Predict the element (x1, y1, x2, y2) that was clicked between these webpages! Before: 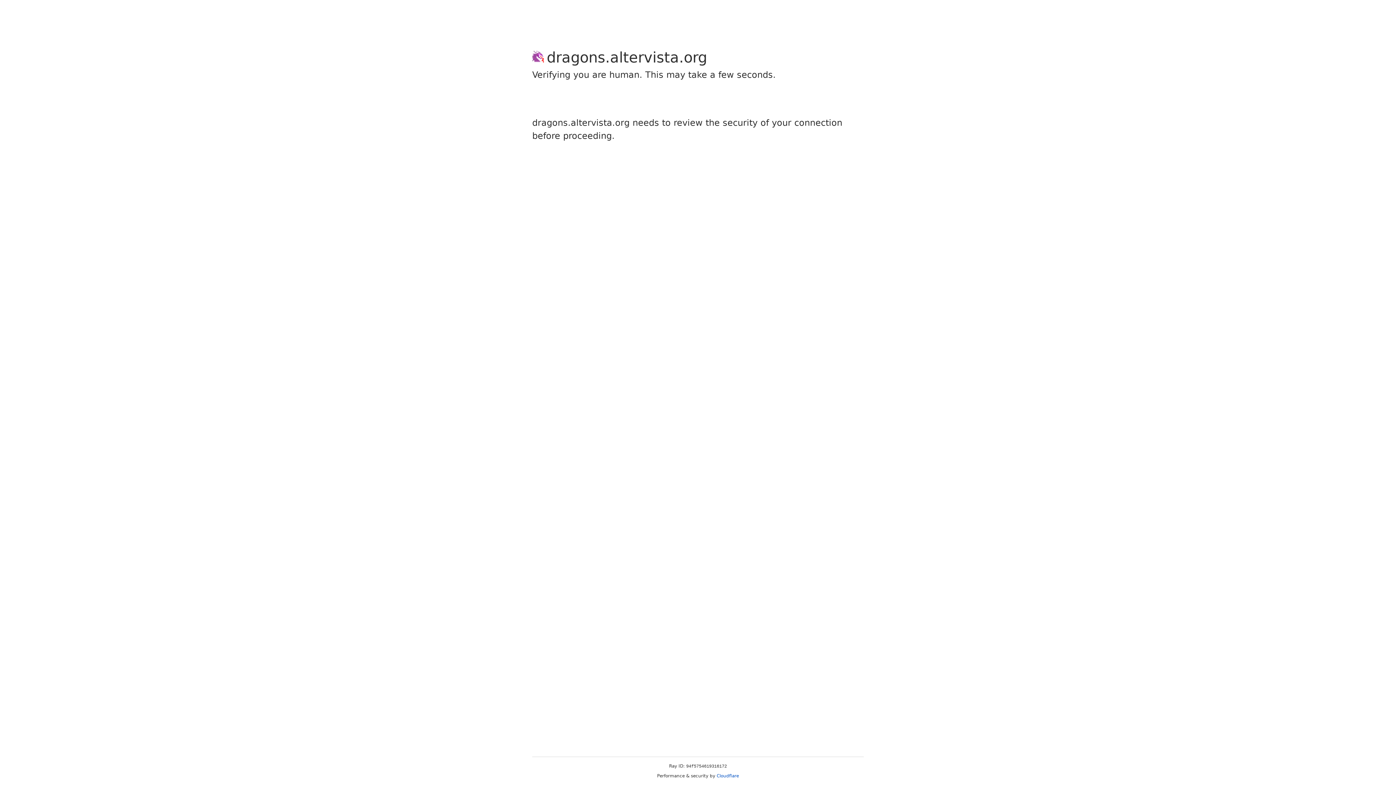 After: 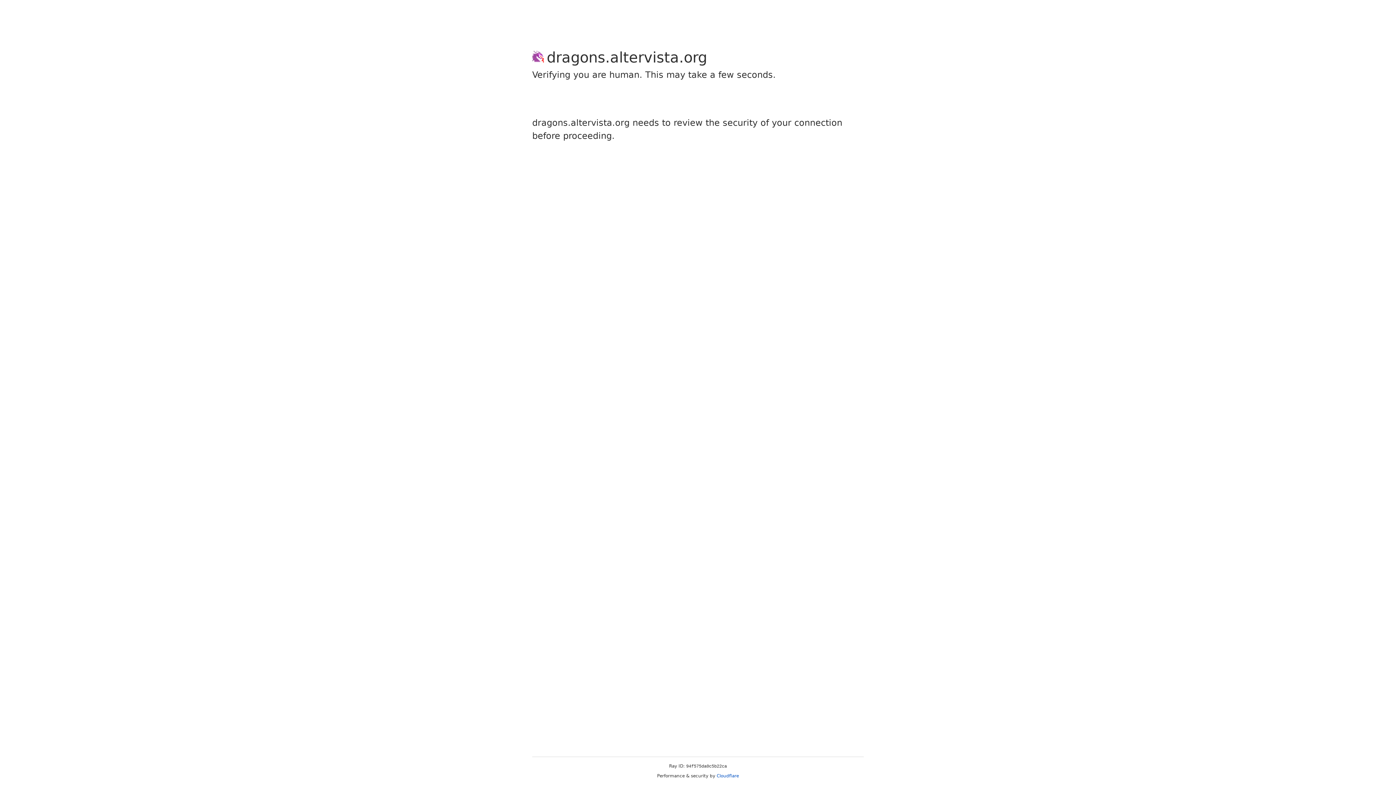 Action: label: Cloudflare bbox: (716, 773, 739, 778)